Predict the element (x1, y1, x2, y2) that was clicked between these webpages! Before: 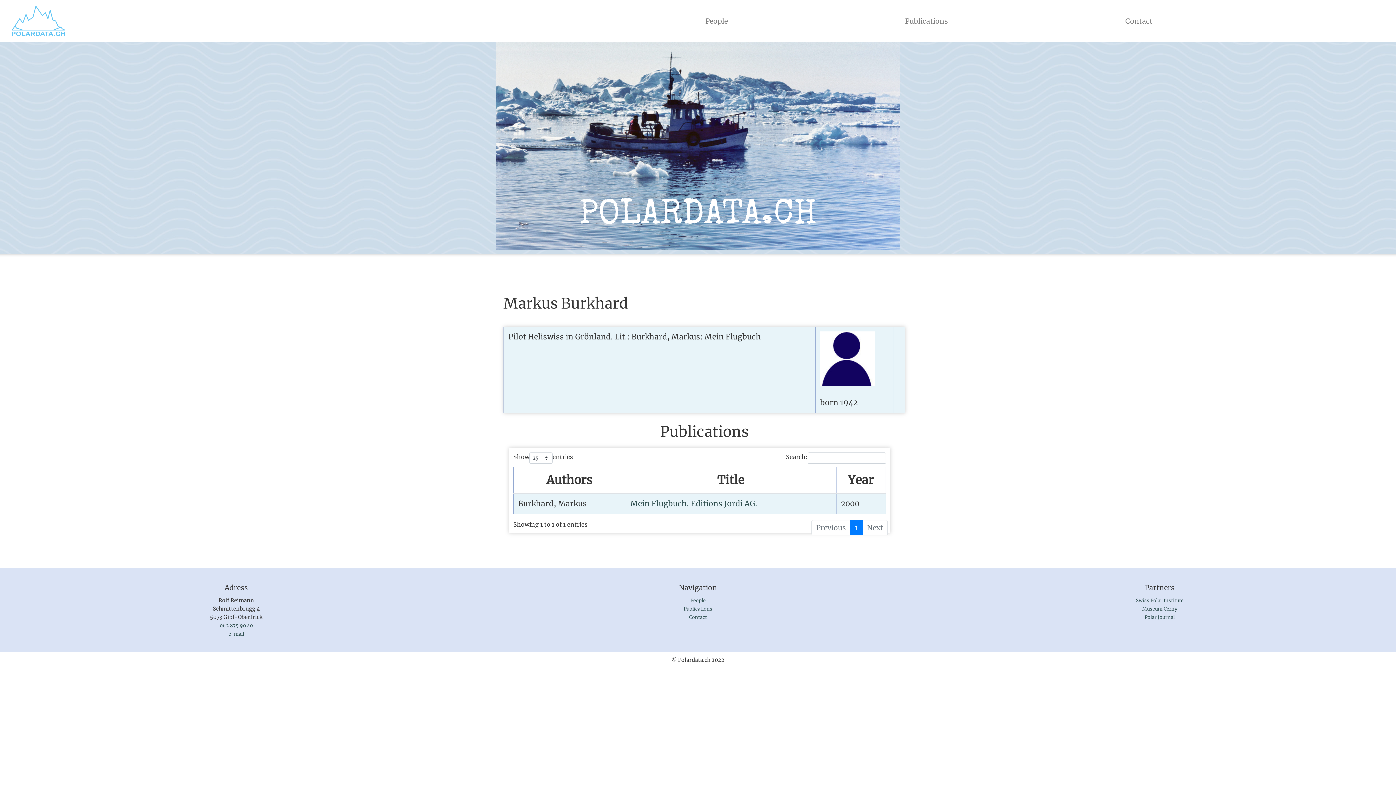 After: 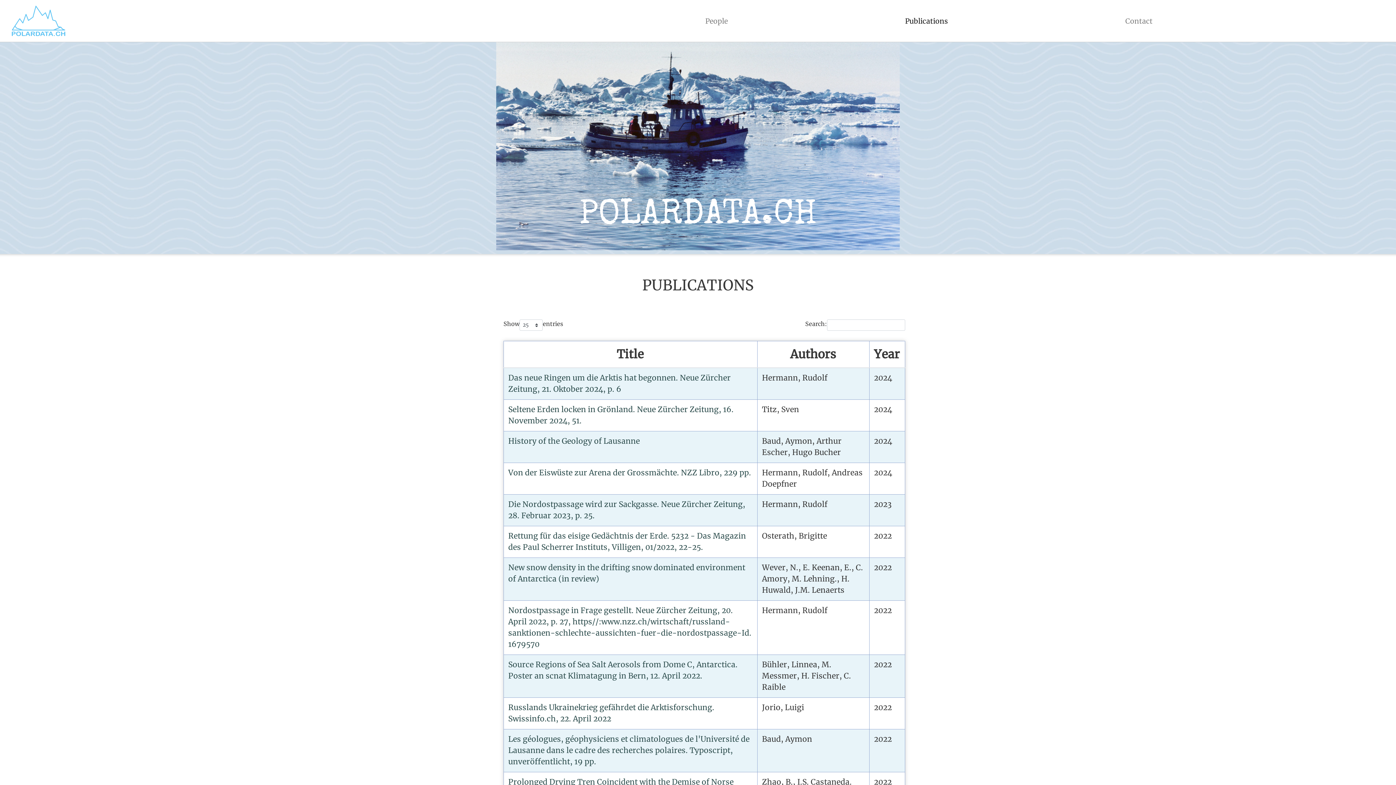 Action: label: Publications bbox: (902, 12, 951, 28)